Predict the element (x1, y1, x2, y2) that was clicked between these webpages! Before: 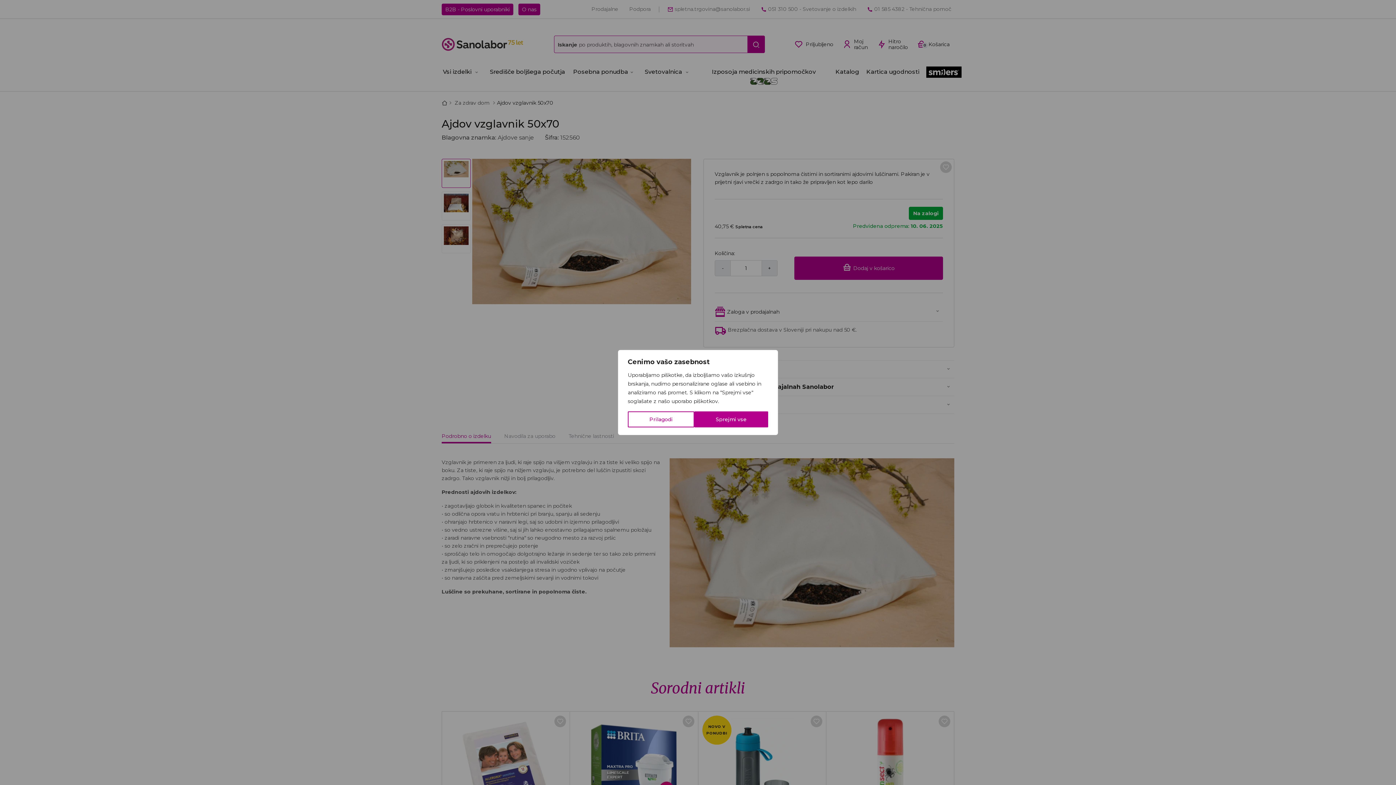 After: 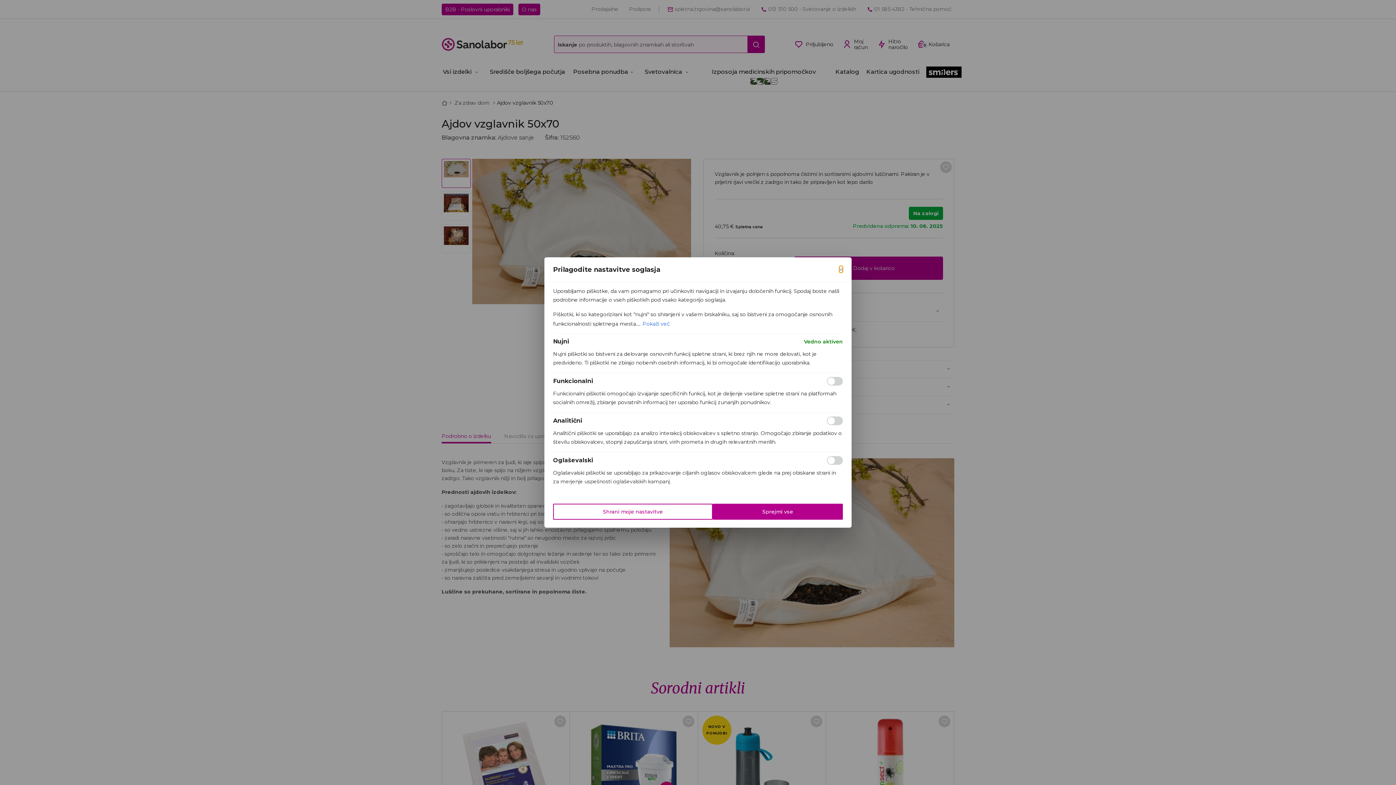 Action: bbox: (628, 411, 694, 427) label: Prilagodi